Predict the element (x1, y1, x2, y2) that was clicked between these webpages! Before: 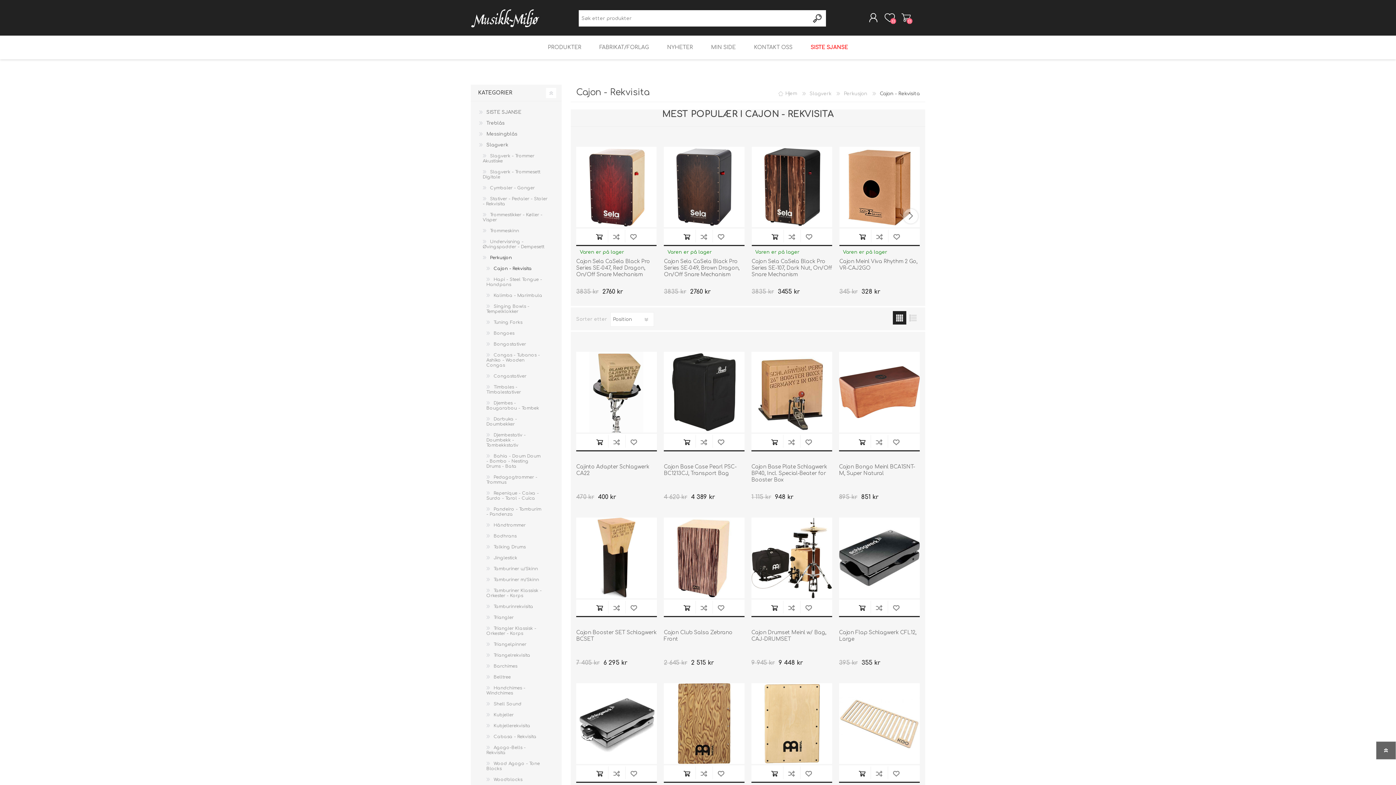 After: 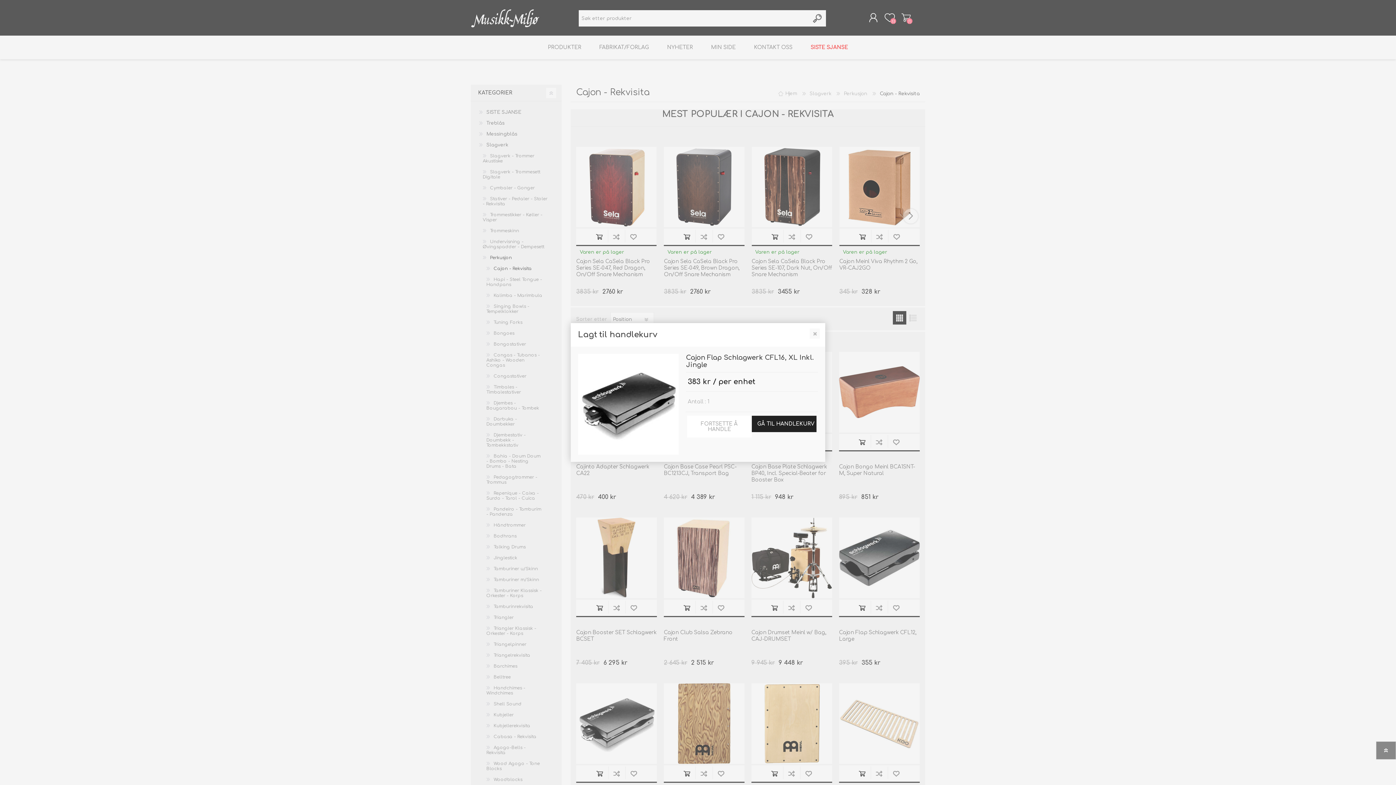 Action: bbox: (591, 765, 608, 782) label: Legg i handlekurv